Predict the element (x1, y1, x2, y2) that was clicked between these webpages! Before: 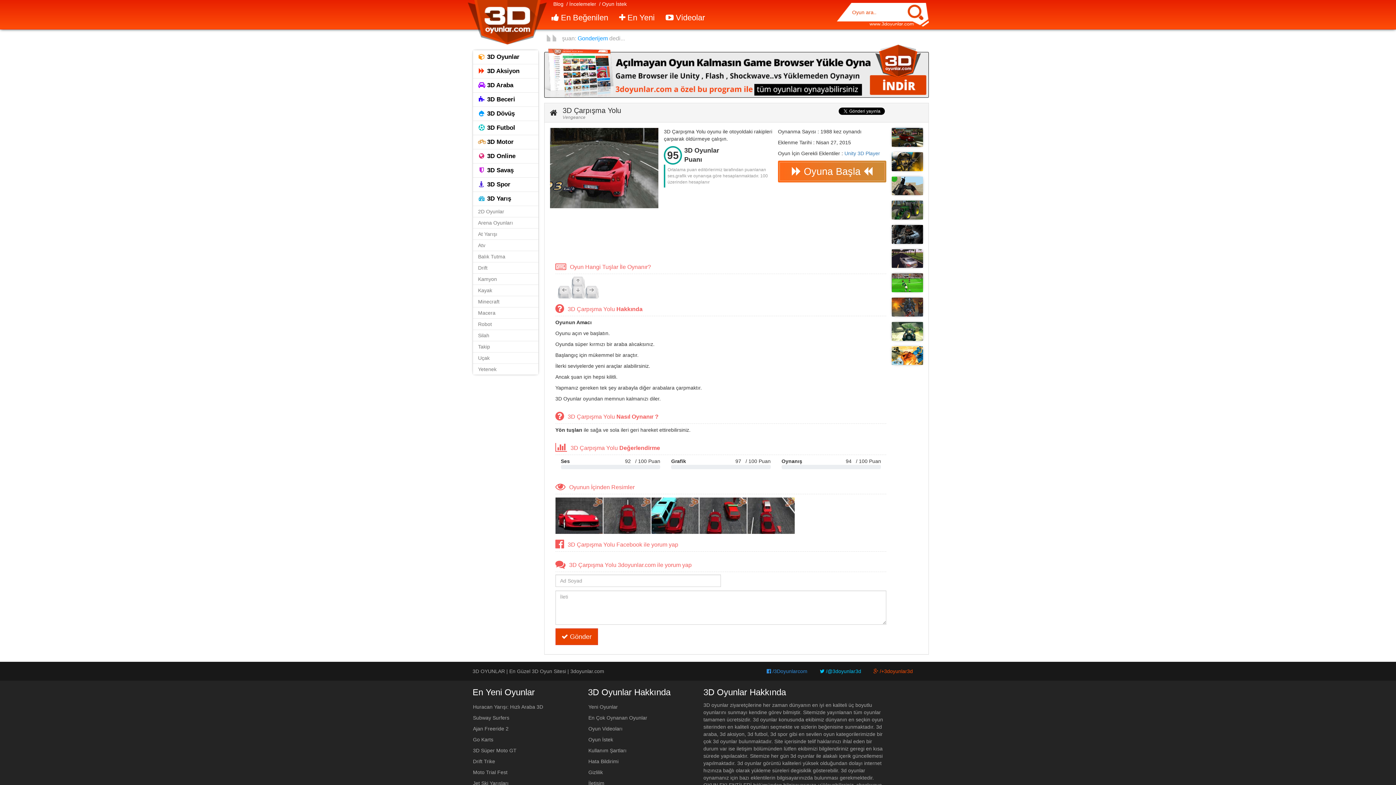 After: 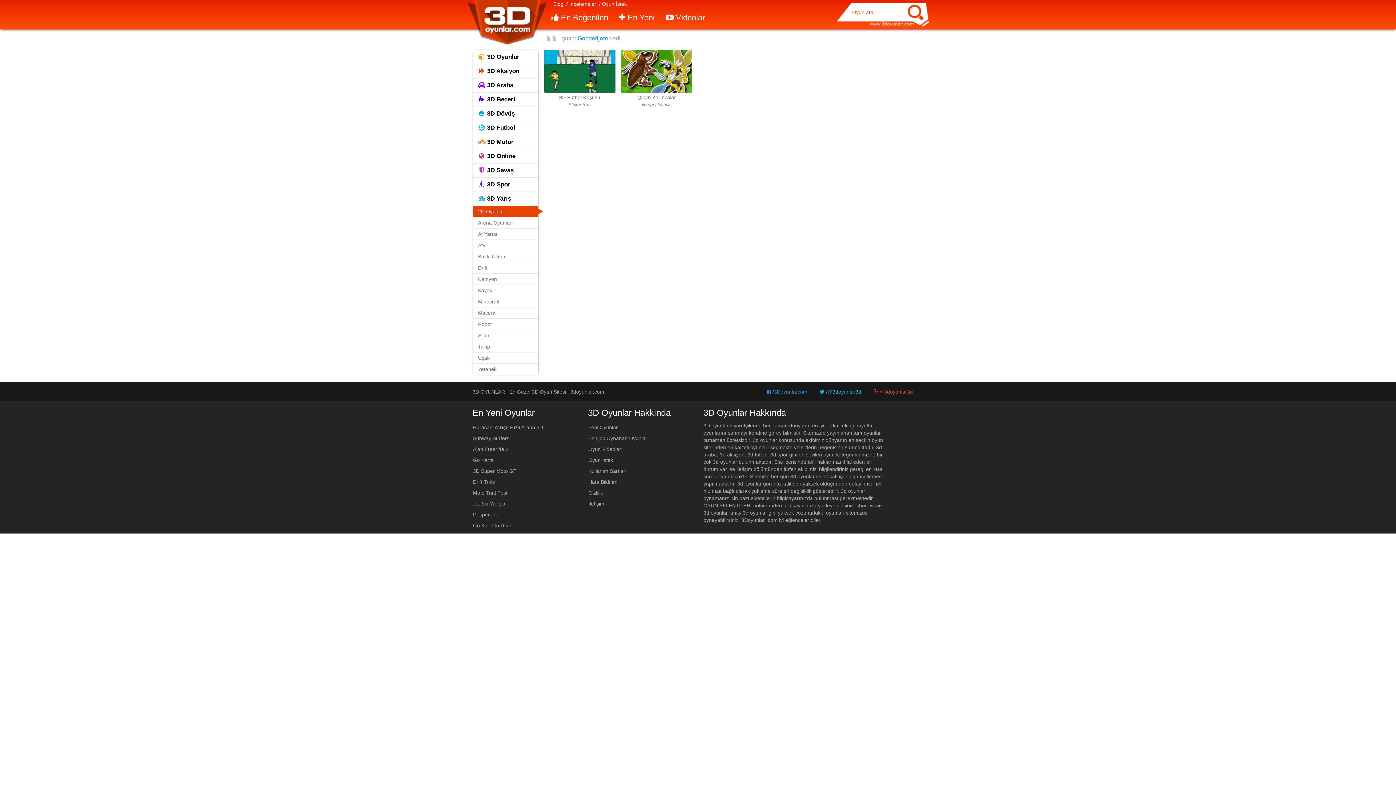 Action: bbox: (473, 206, 538, 217) label: 2D Oyunlar